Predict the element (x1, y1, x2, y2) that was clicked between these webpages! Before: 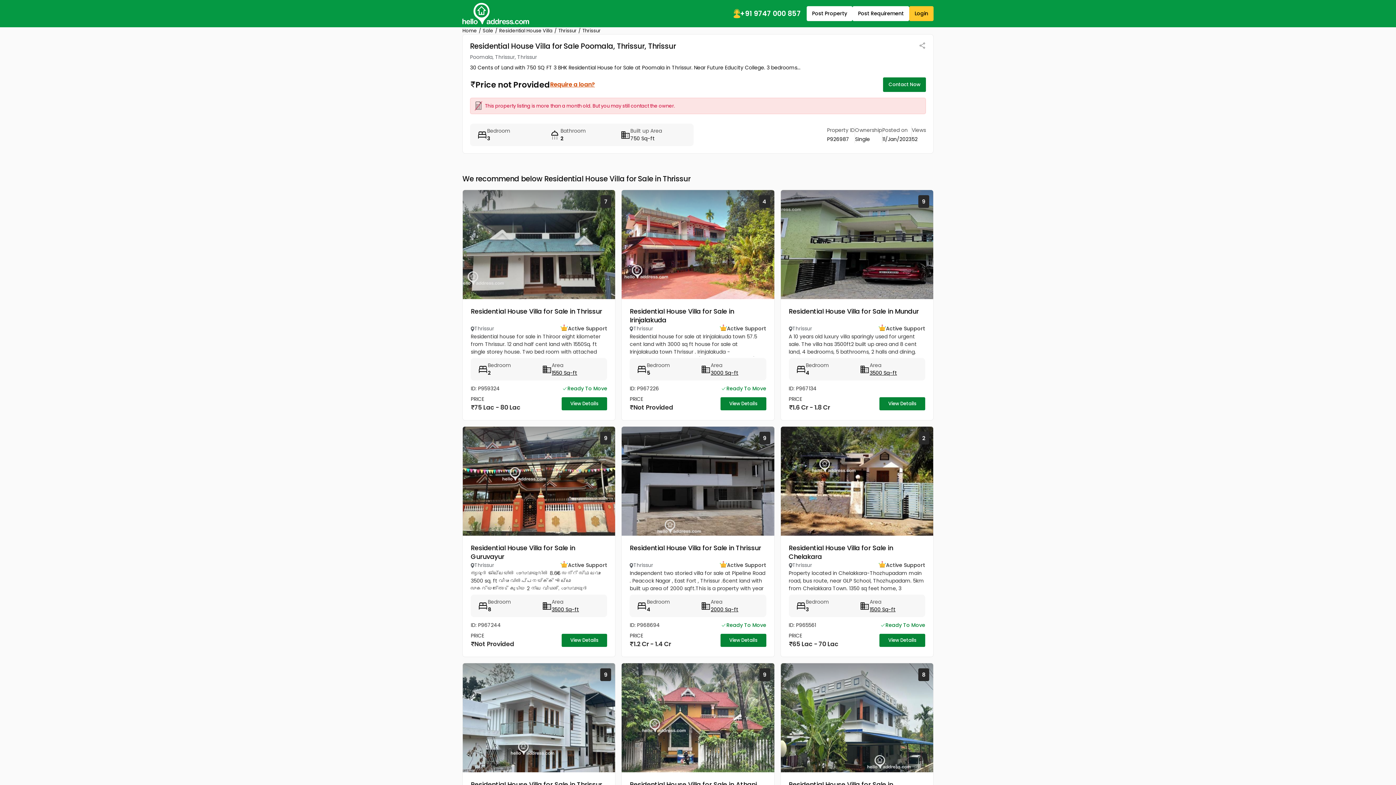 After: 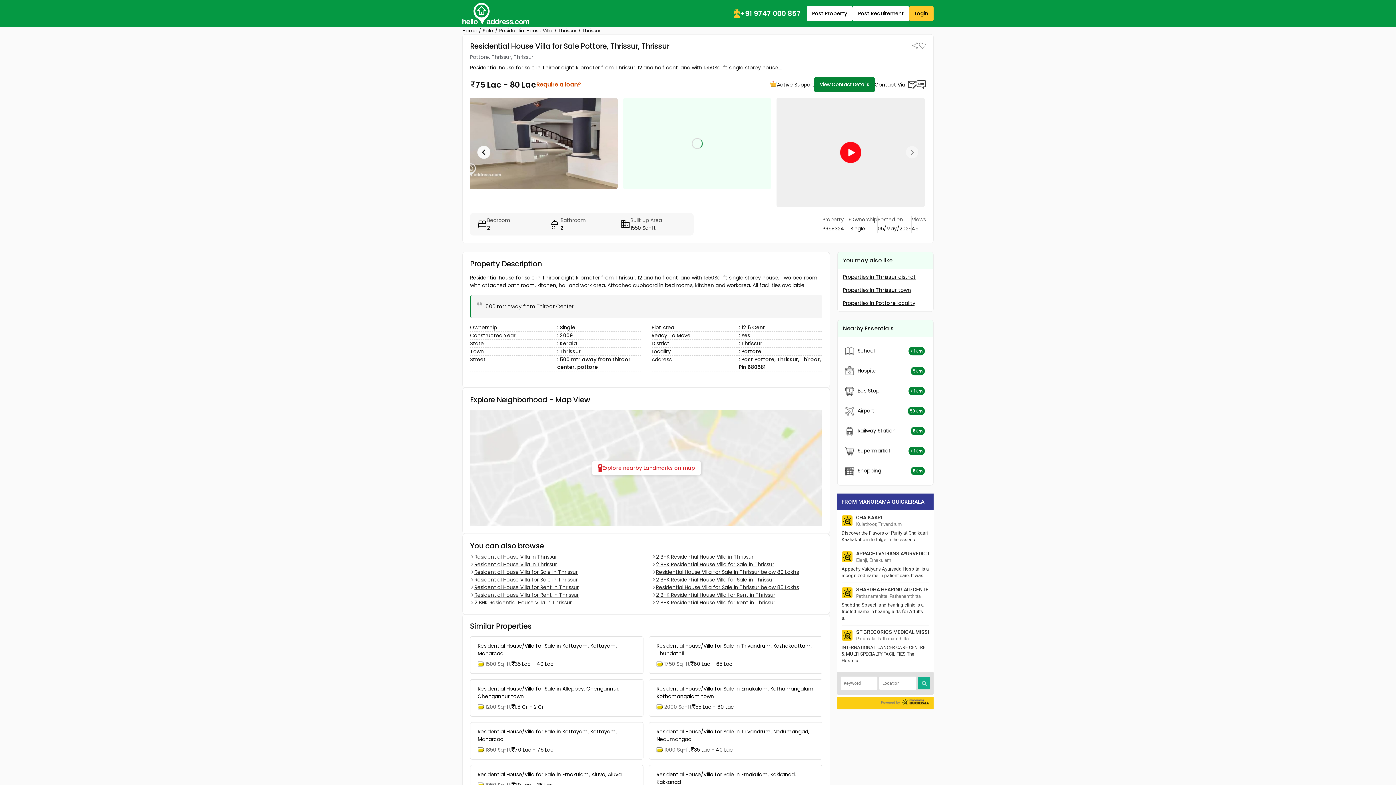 Action: bbox: (470, 306, 602, 316) label: Residential House Villa for Sale in Thrissur